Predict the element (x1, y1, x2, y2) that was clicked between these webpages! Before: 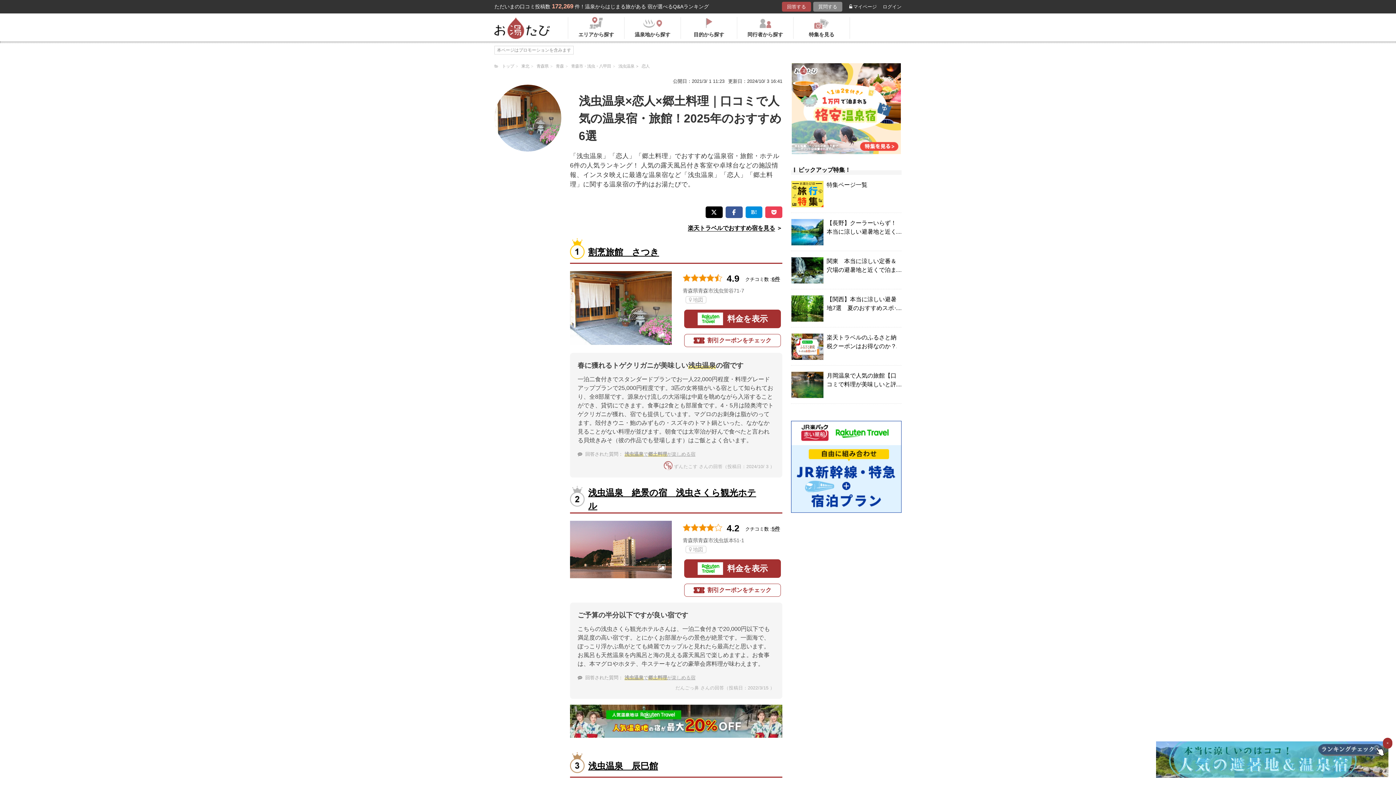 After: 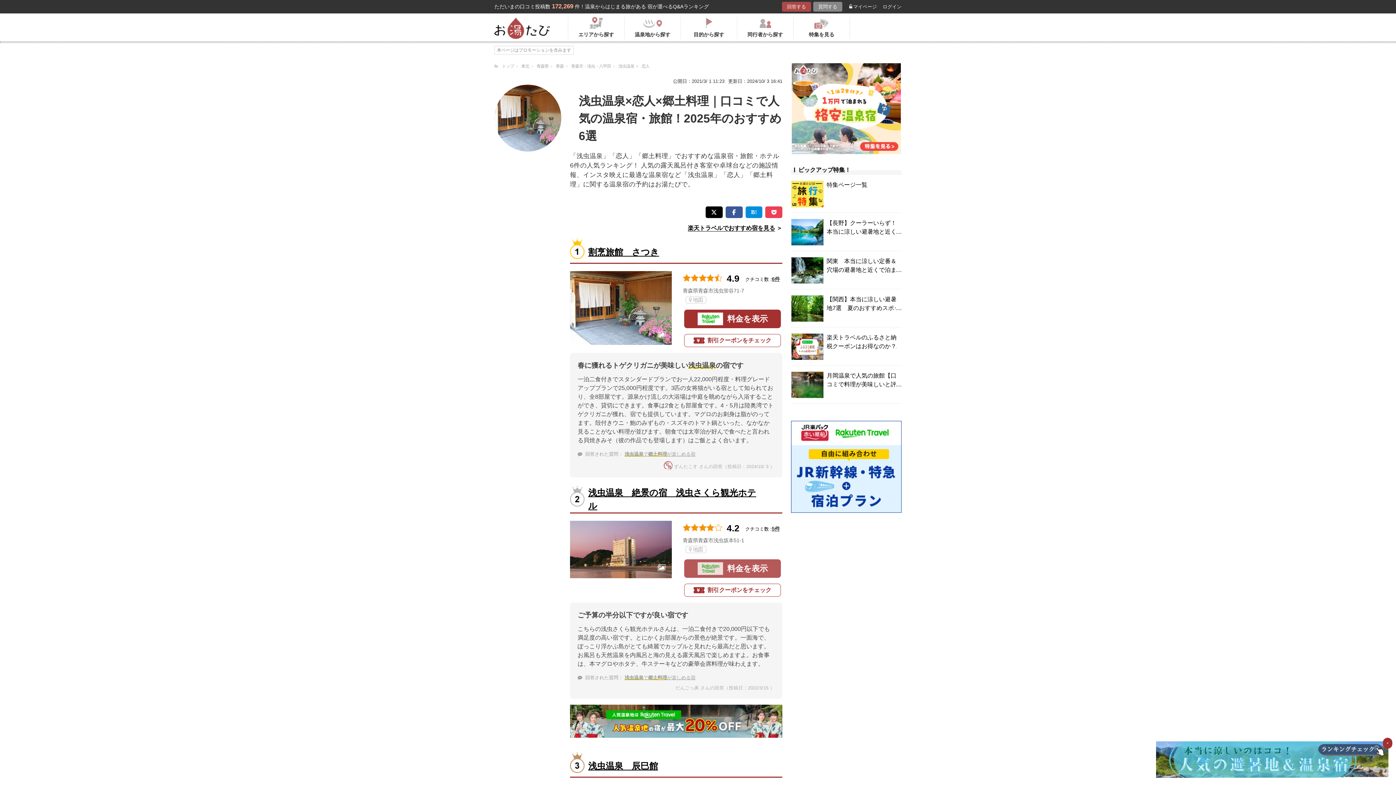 Action: bbox: (684, 559, 781, 578) label: 料金を表示